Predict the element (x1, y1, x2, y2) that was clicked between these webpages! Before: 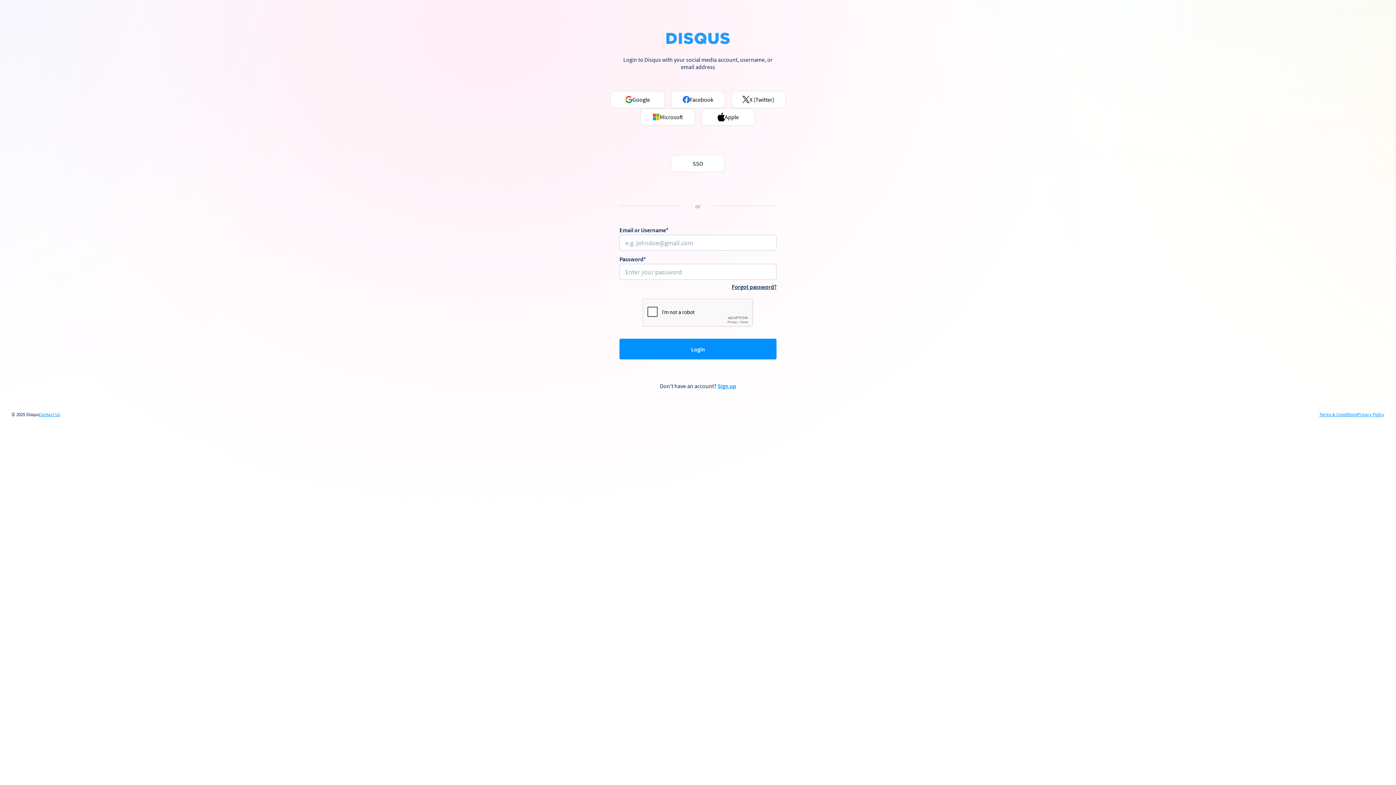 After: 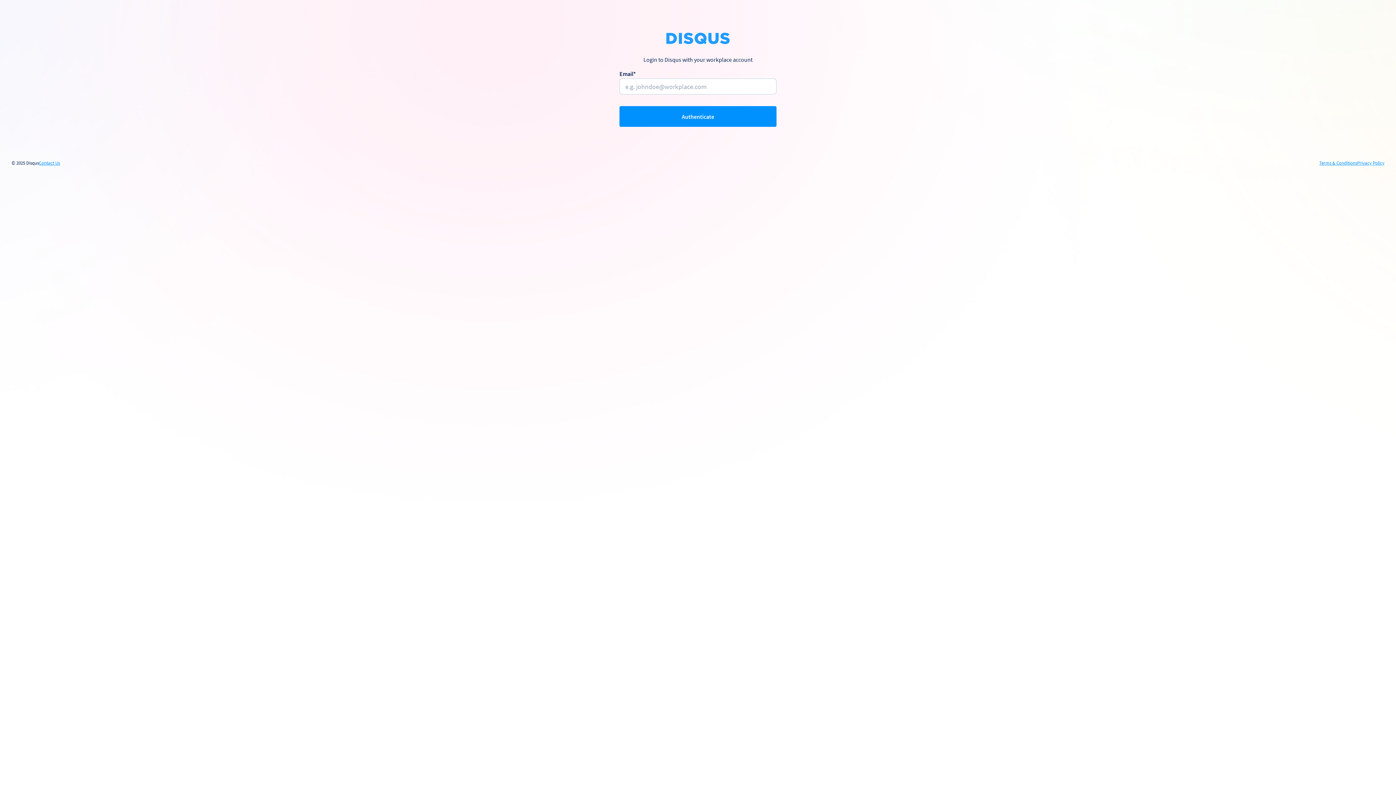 Action: bbox: (670, 154, 725, 172) label: SSO